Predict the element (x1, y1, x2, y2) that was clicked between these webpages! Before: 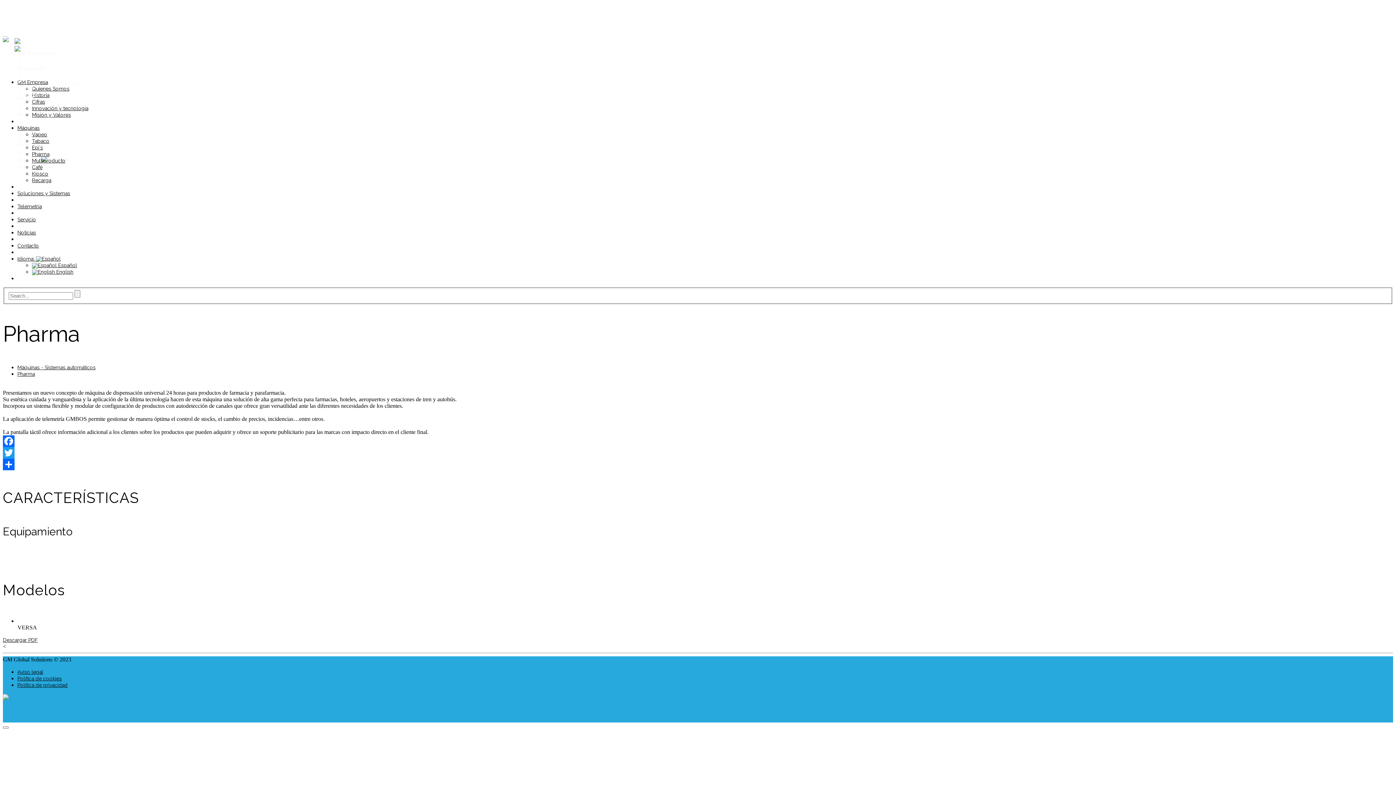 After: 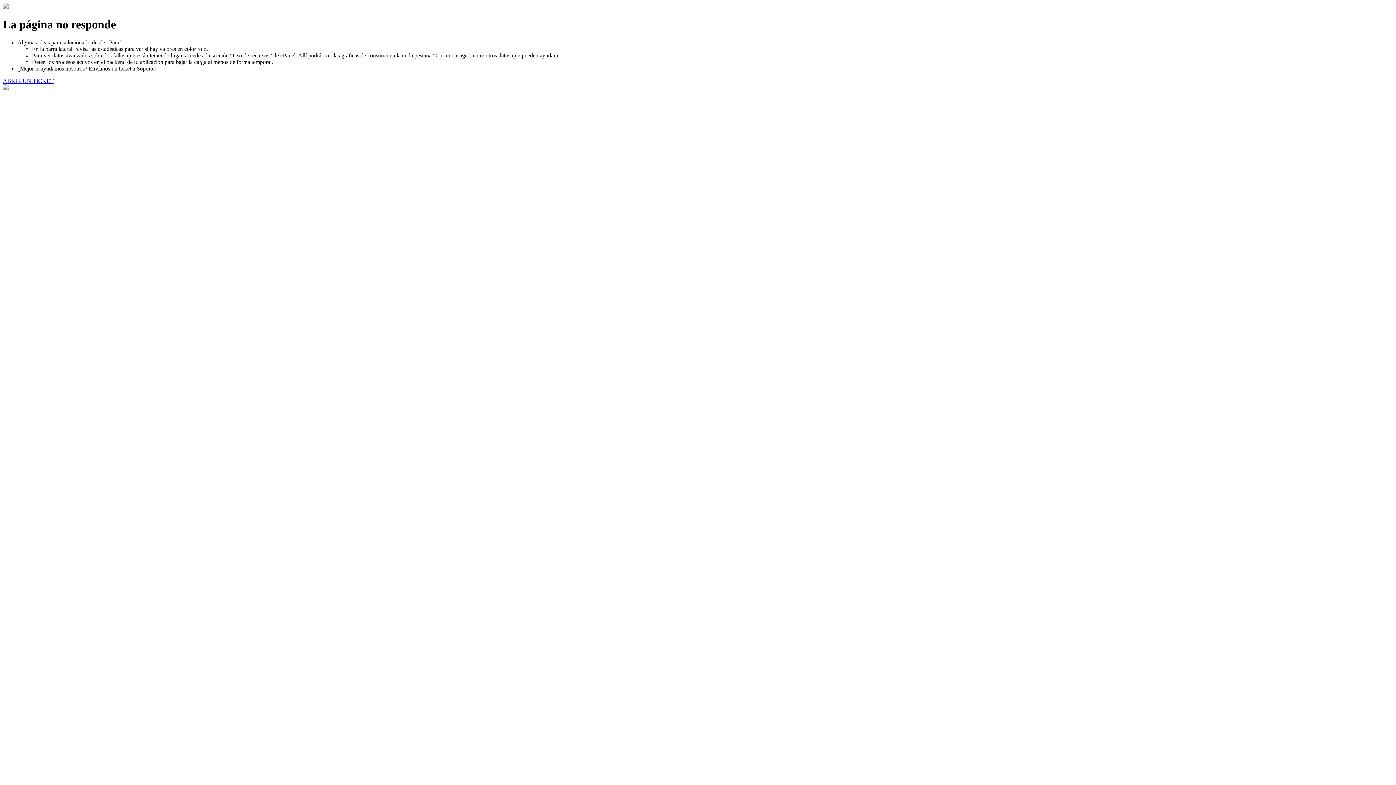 Action: bbox: (32, 144, 42, 150) label: Epi´s